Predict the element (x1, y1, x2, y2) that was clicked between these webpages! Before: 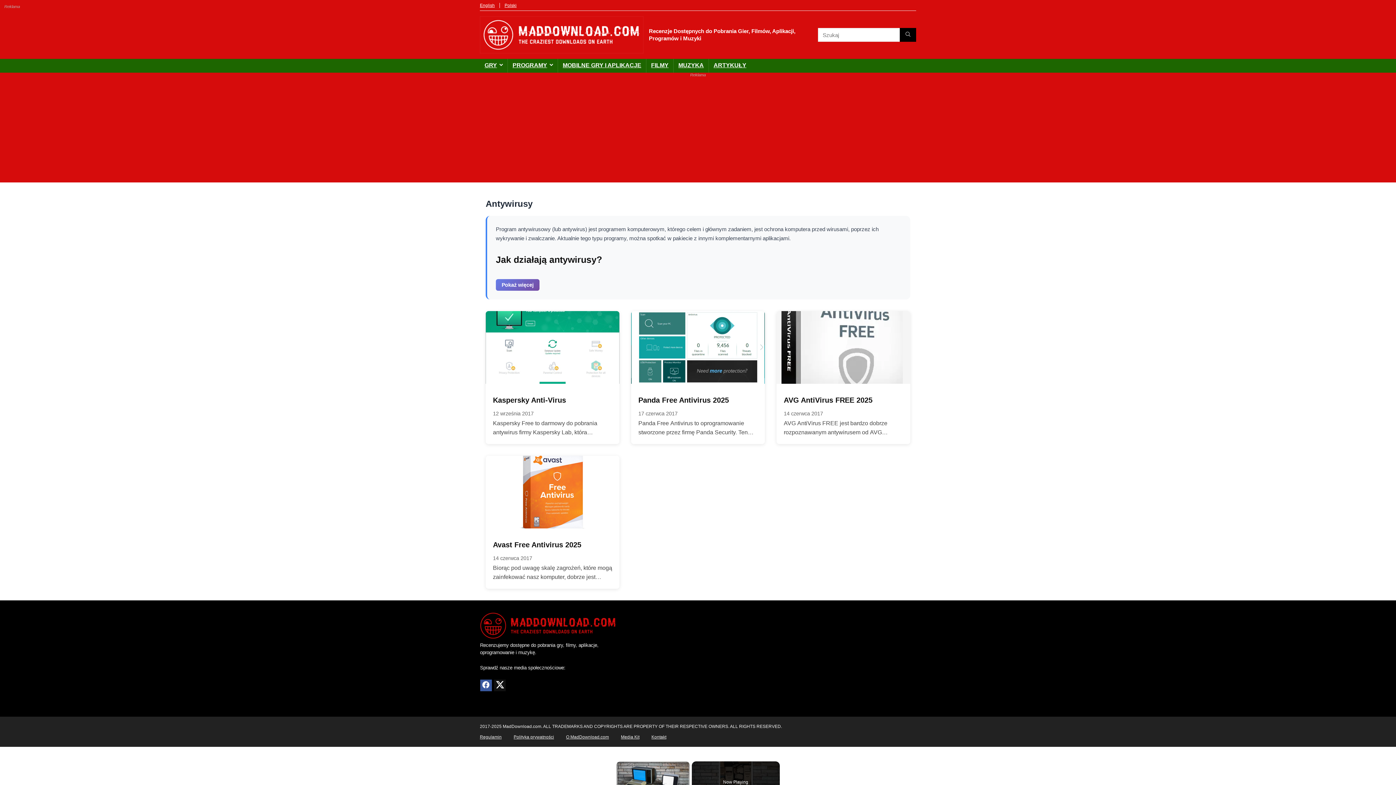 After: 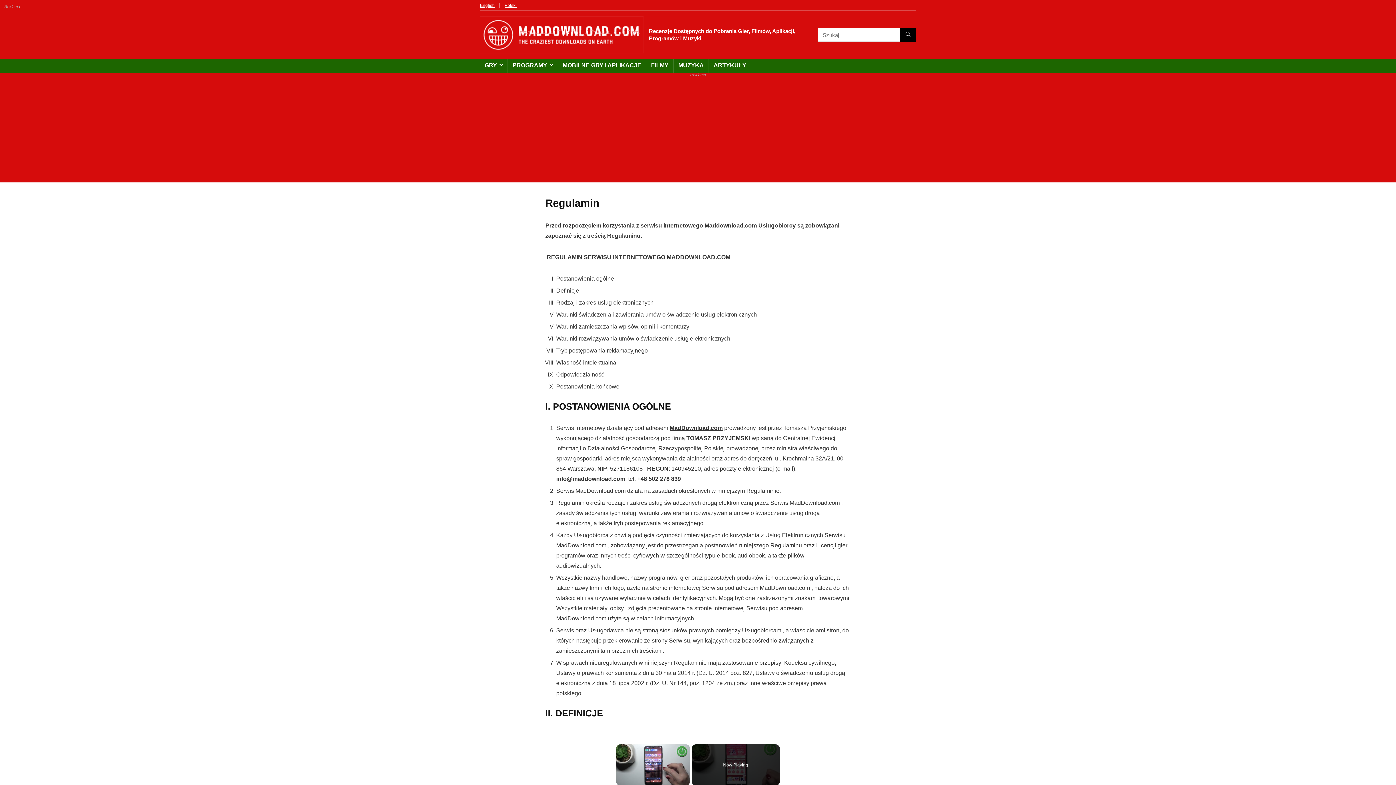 Action: bbox: (480, 734, 501, 739) label: Regulamin